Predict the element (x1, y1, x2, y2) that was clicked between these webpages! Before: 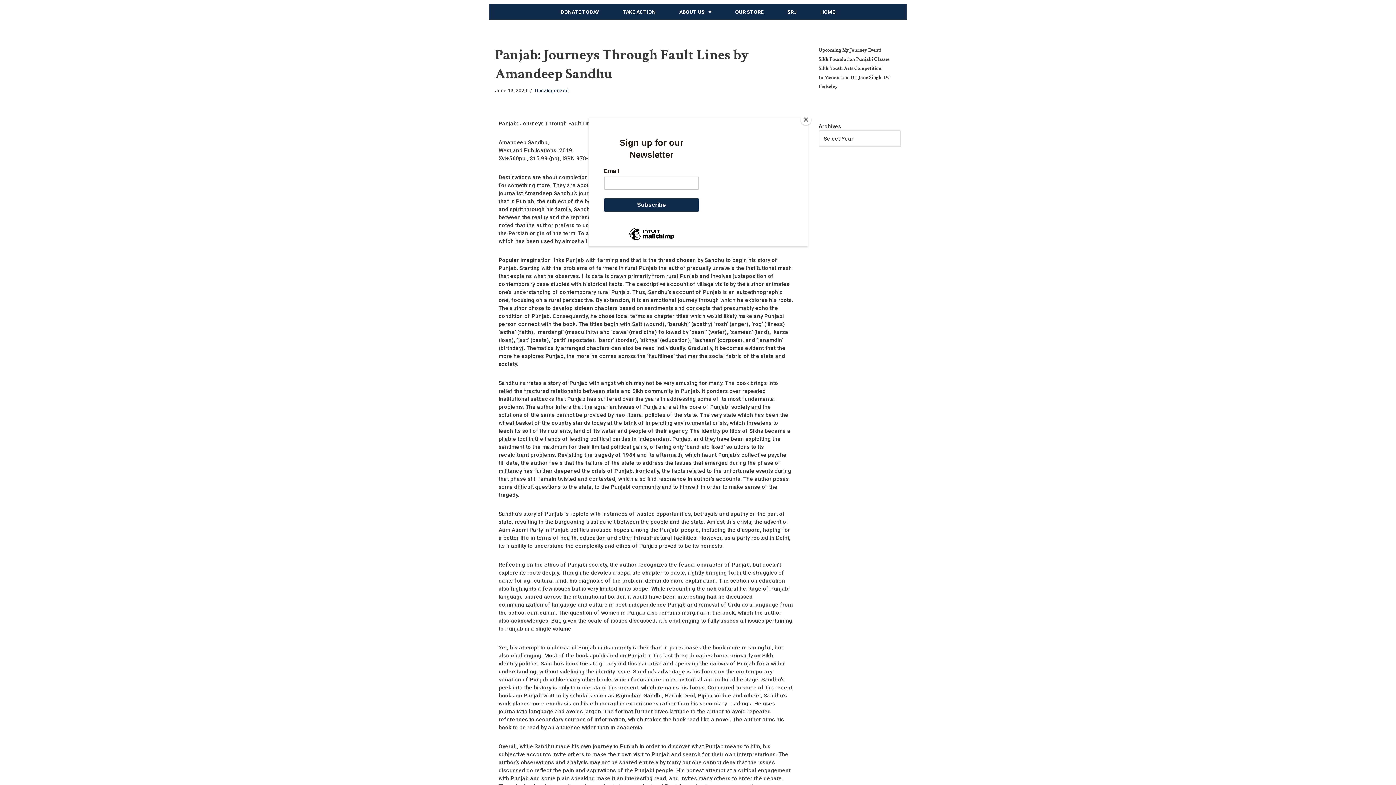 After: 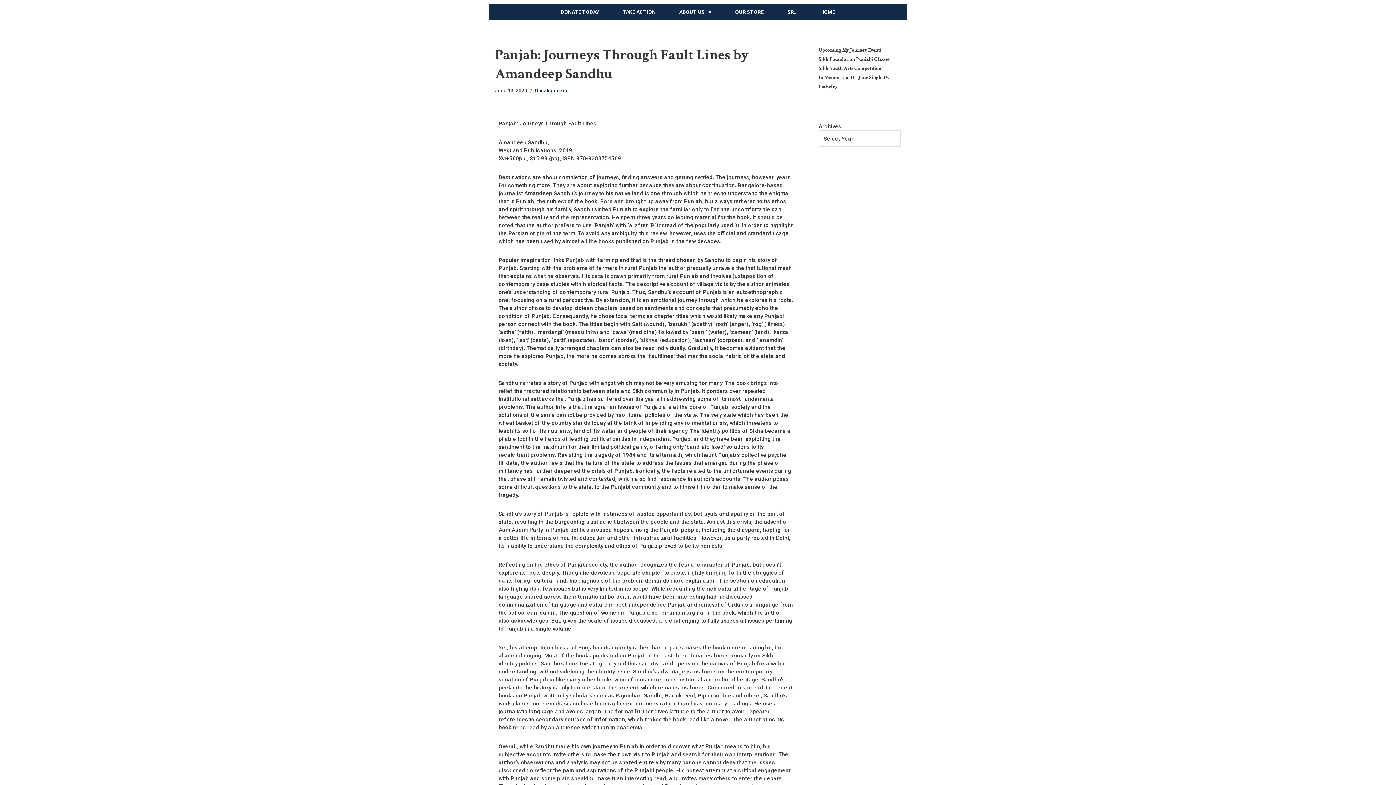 Action: bbox: (800, 114, 811, 125) label: Close